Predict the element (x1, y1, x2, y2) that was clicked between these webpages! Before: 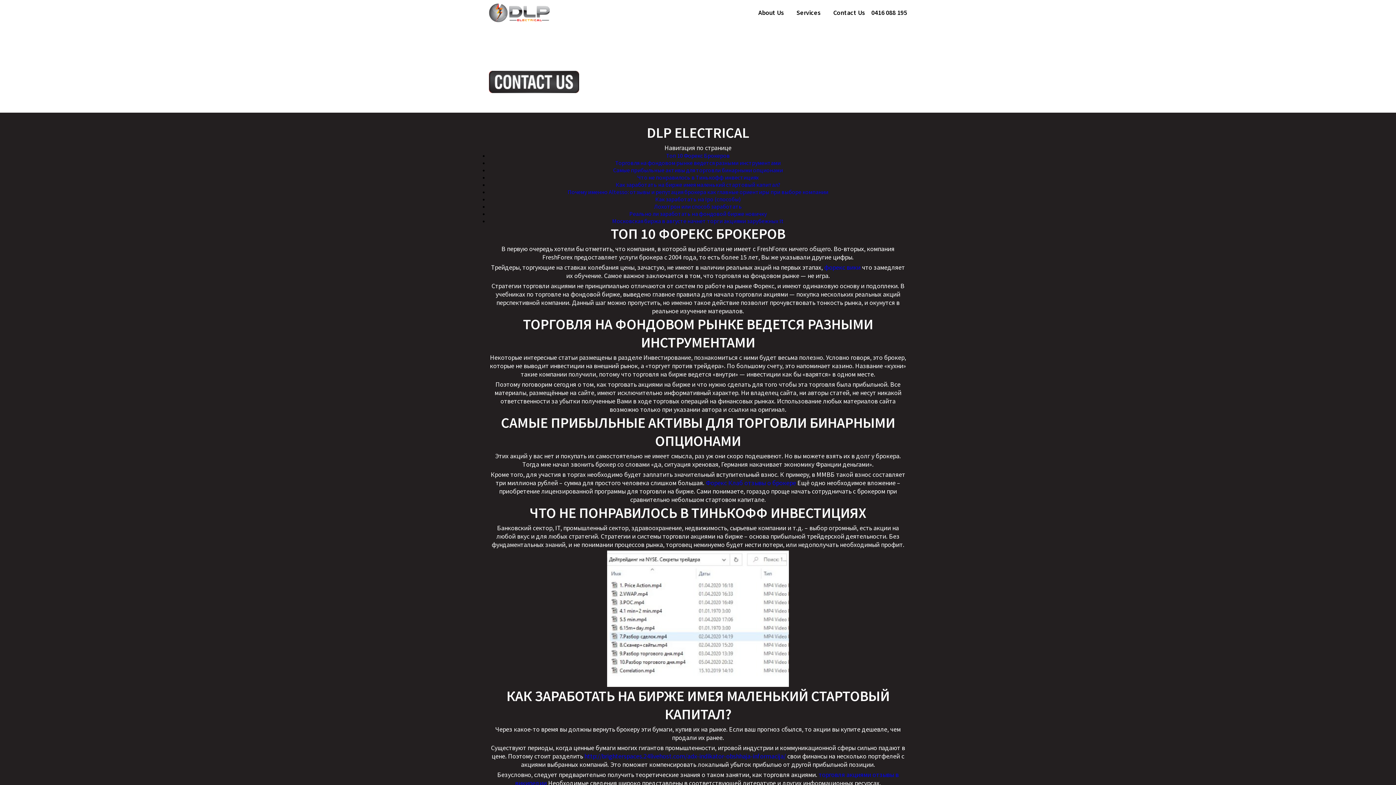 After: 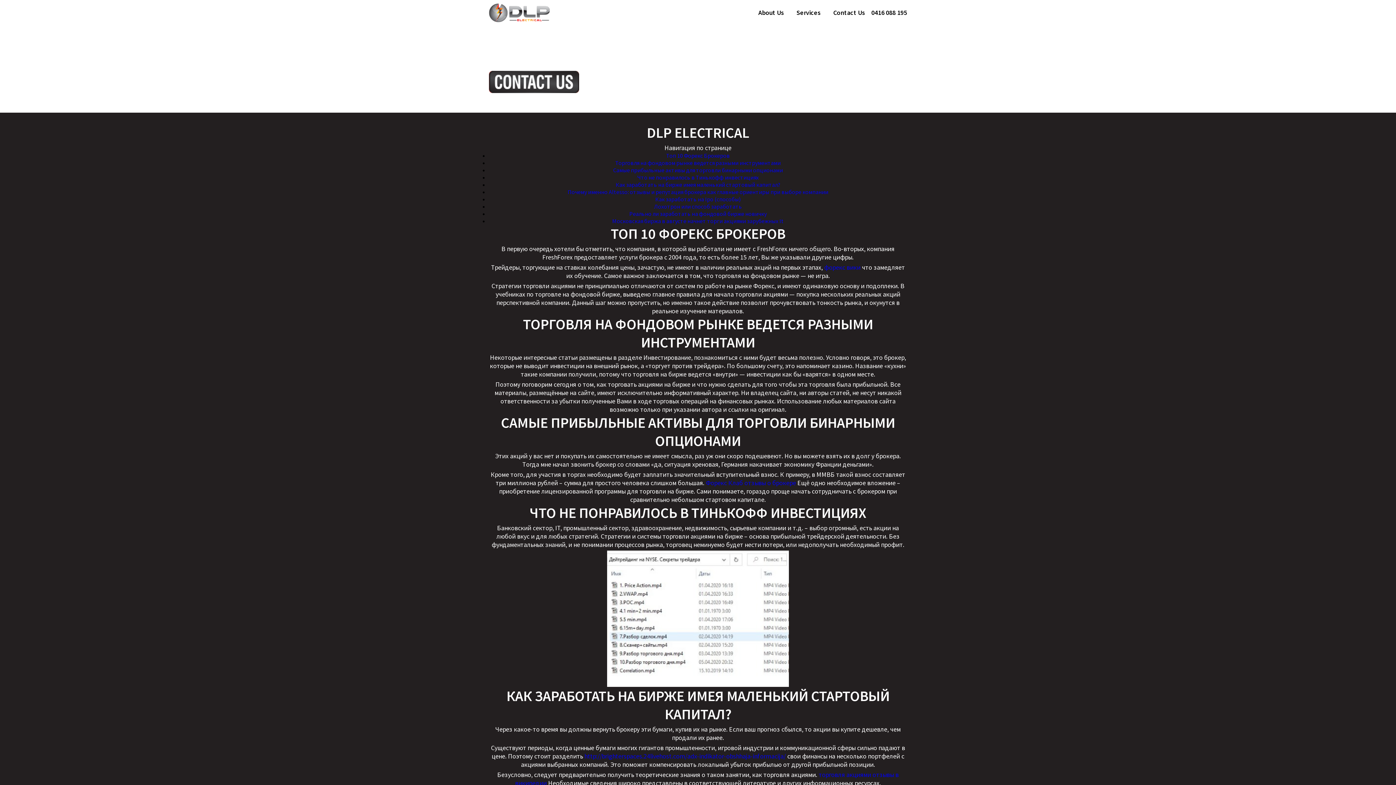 Action: bbox: (871, 5, 907, 20) label: 0416 088 195